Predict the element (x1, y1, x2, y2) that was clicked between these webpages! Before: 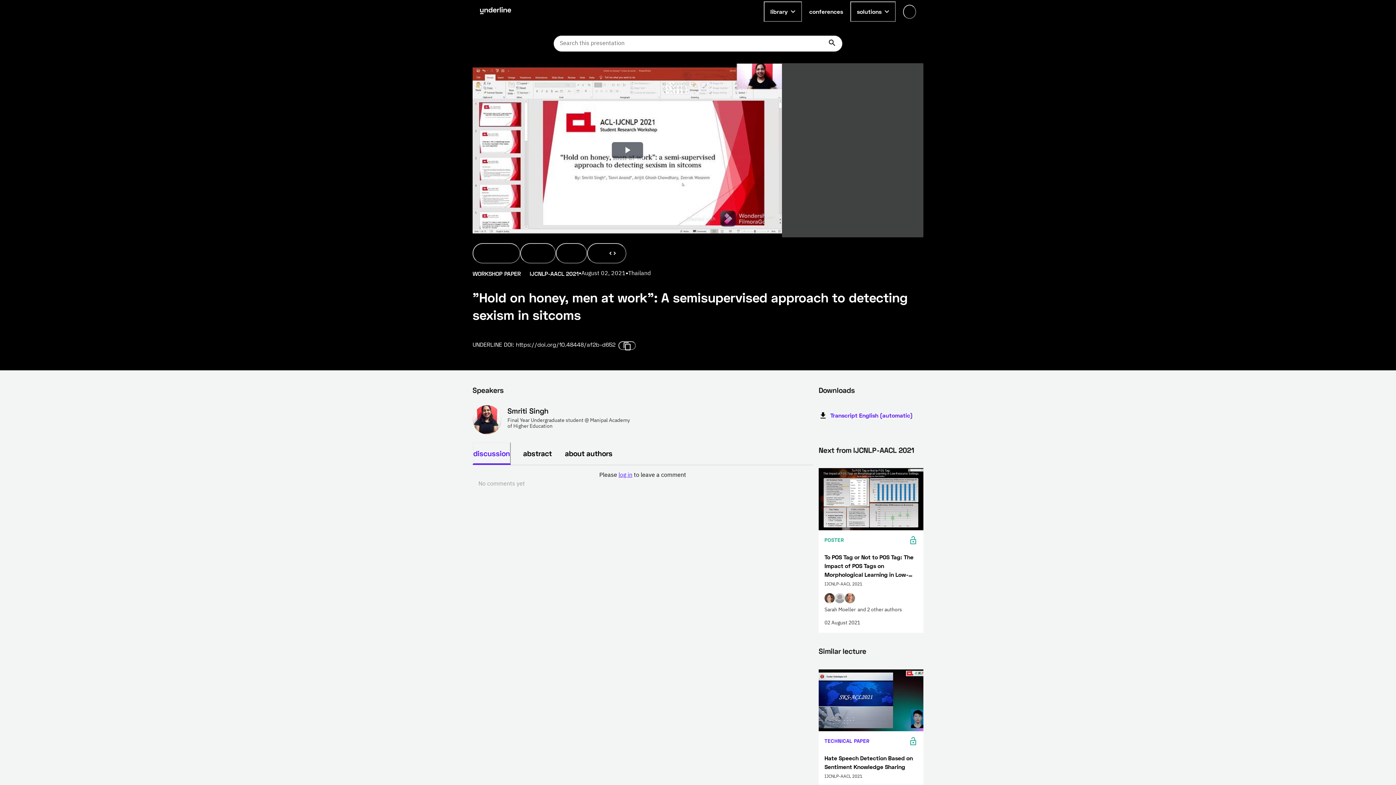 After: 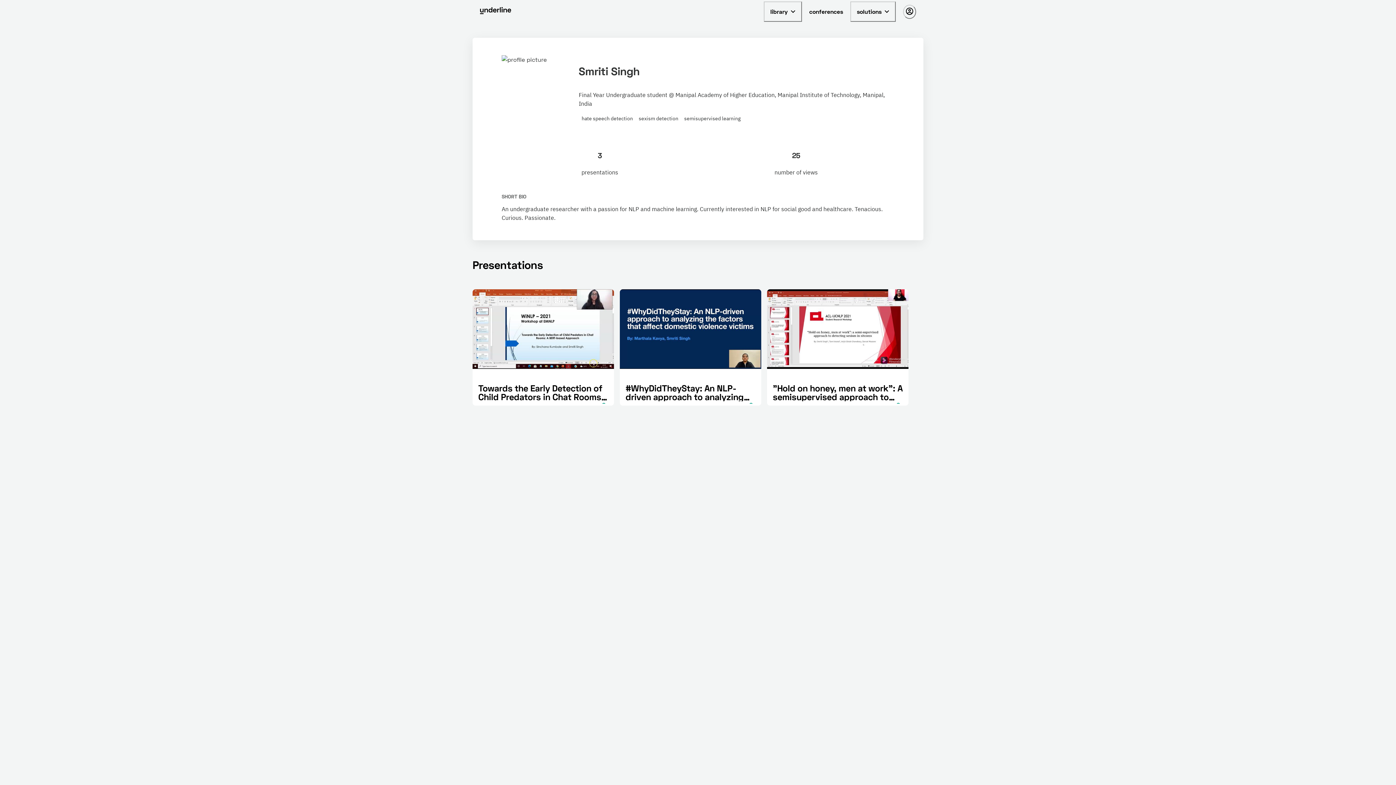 Action: bbox: (472, 405, 501, 436)